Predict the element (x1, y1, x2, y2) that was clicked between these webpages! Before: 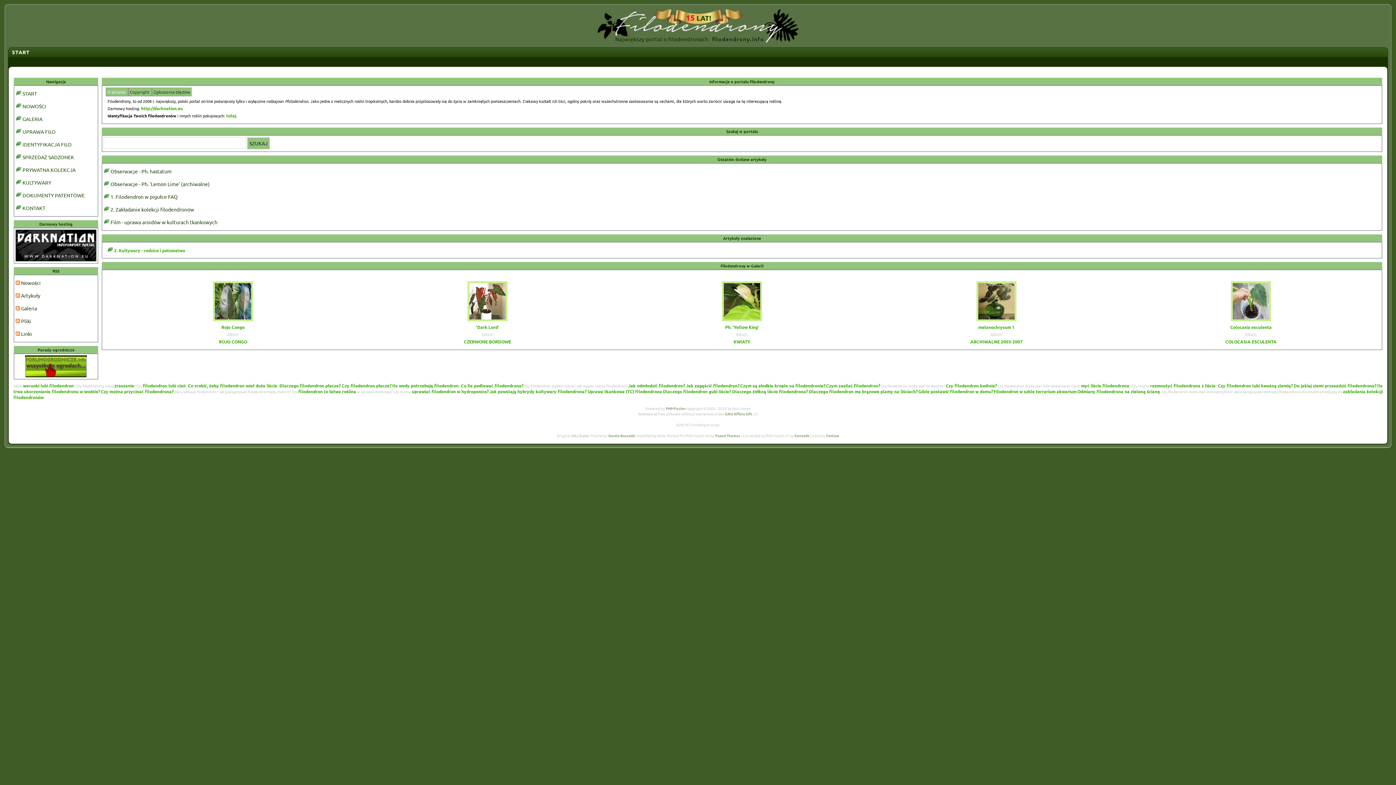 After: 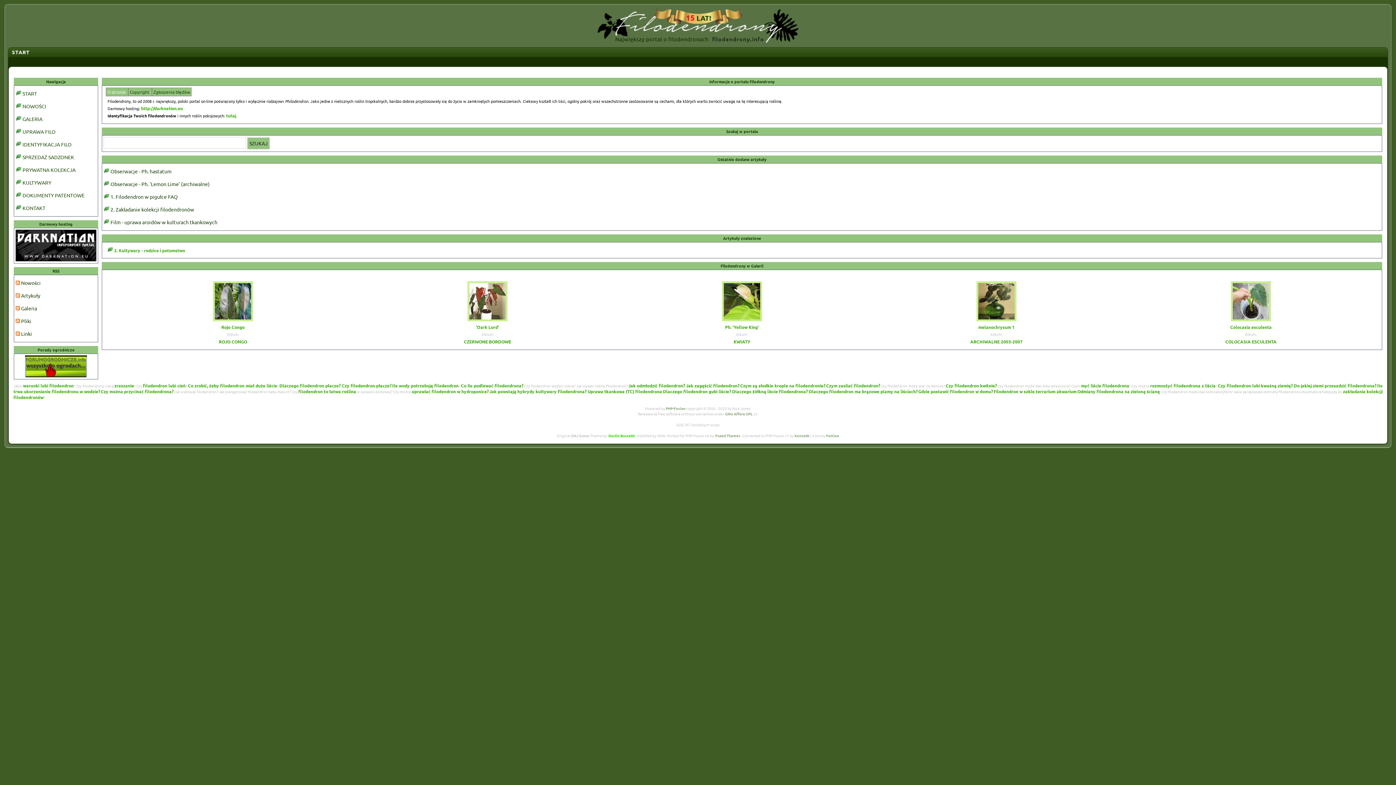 Action: bbox: (608, 433, 635, 438) label: Dustin Baccetti